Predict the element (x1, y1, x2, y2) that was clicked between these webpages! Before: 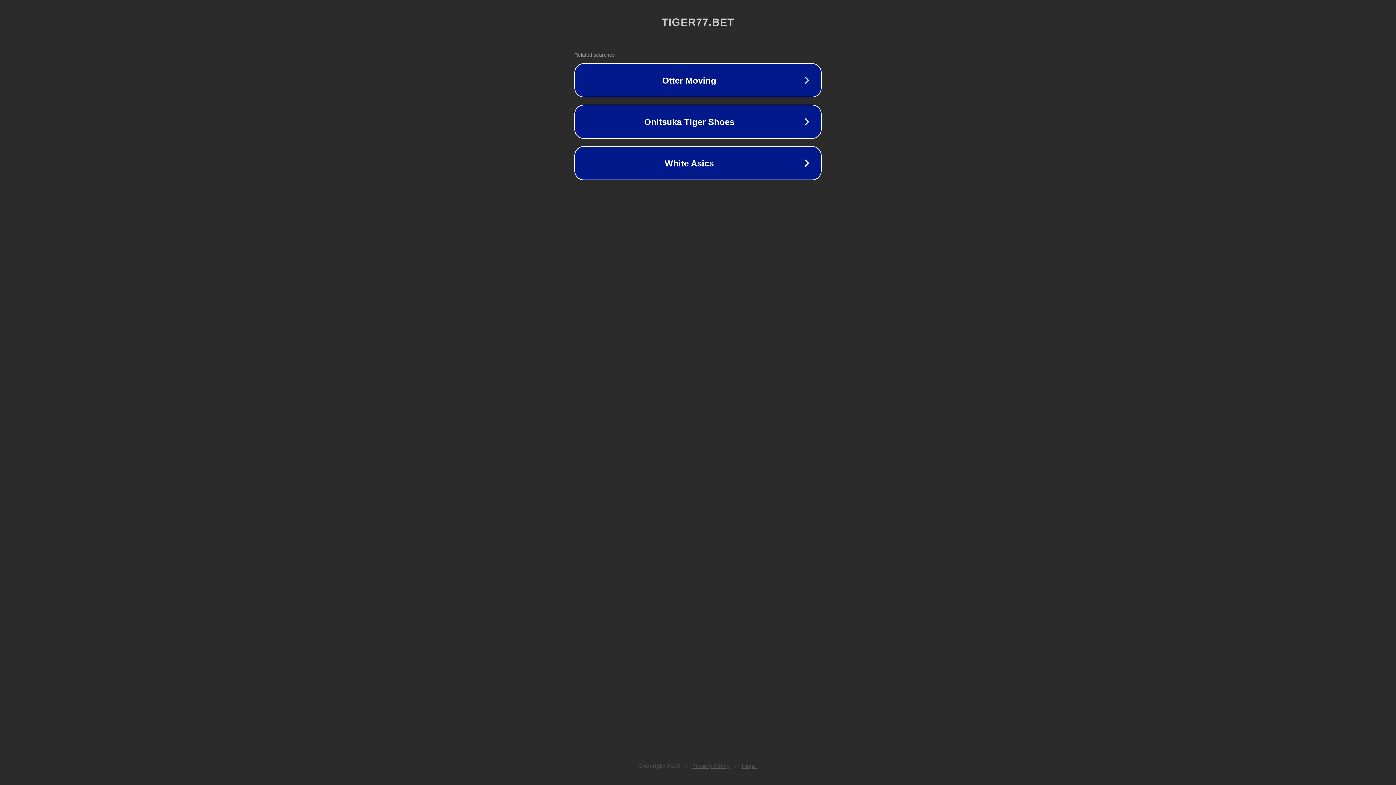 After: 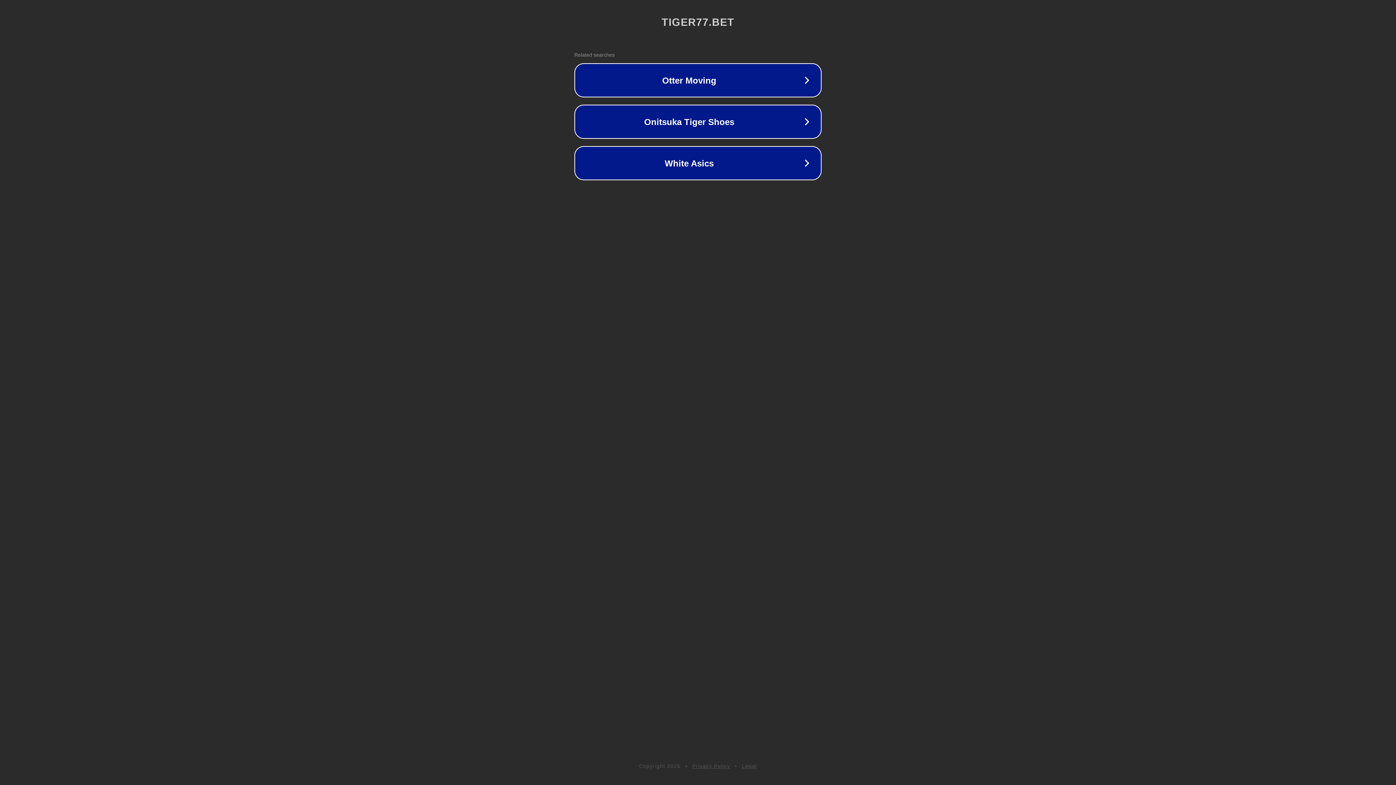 Action: label: Privacy Policy bbox: (692, 763, 730, 769)